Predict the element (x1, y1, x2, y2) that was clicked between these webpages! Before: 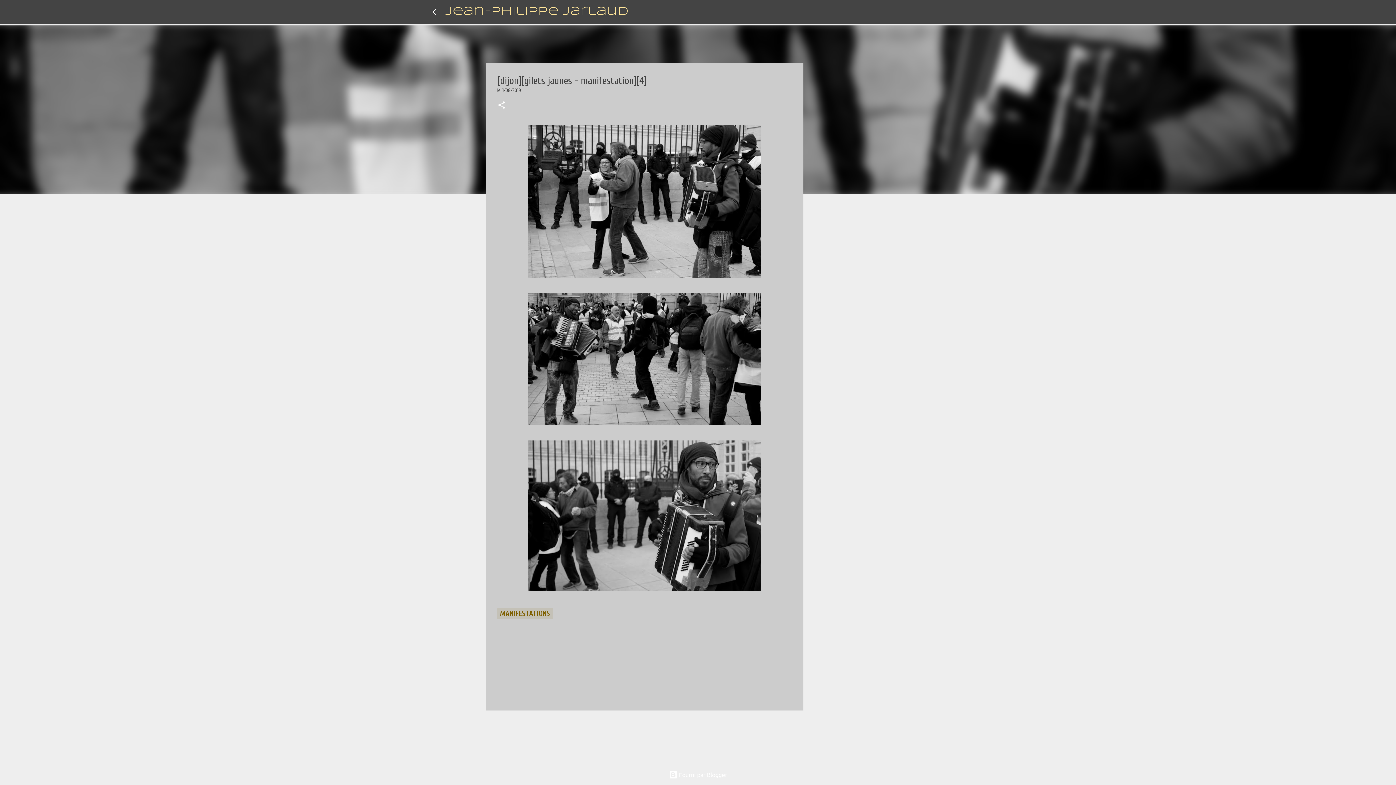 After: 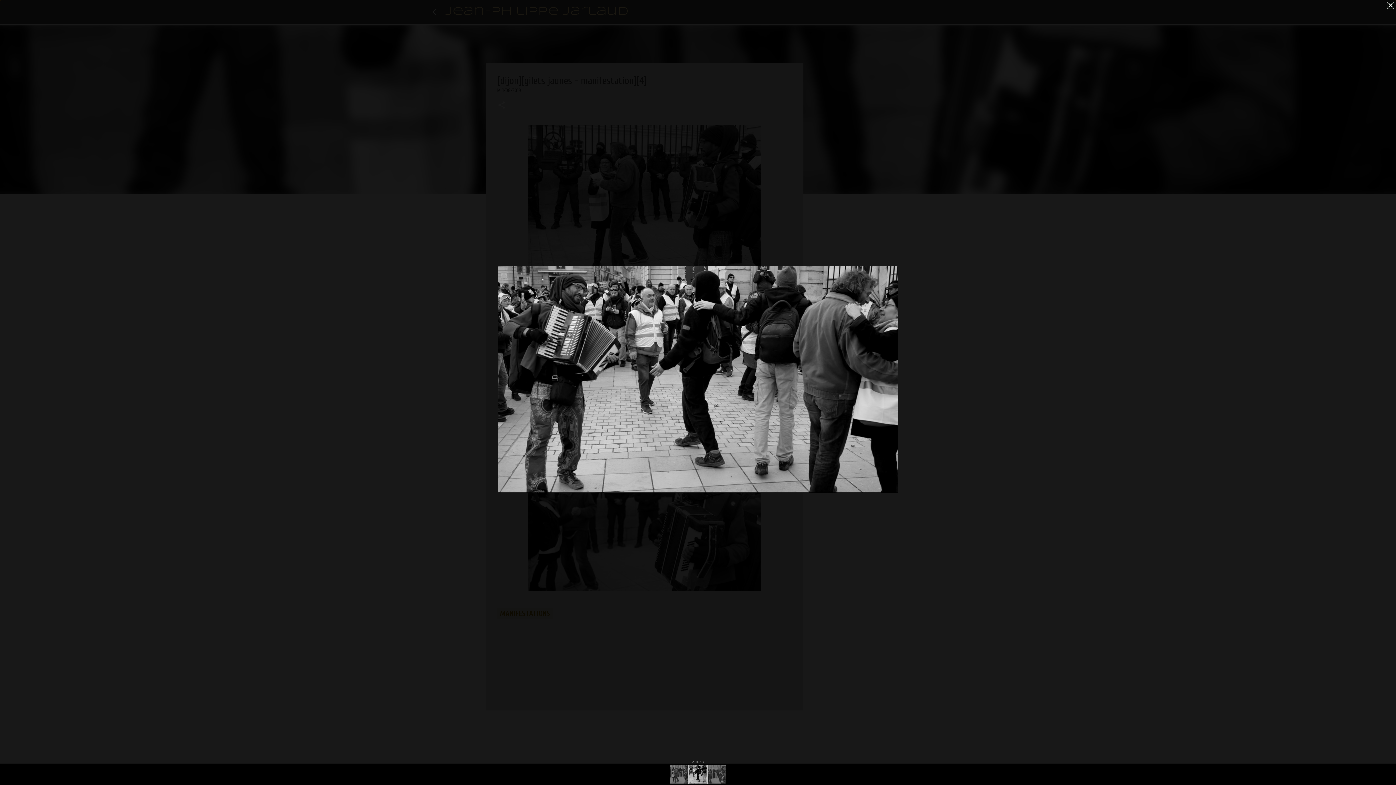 Action: bbox: (528, 293, 760, 429)